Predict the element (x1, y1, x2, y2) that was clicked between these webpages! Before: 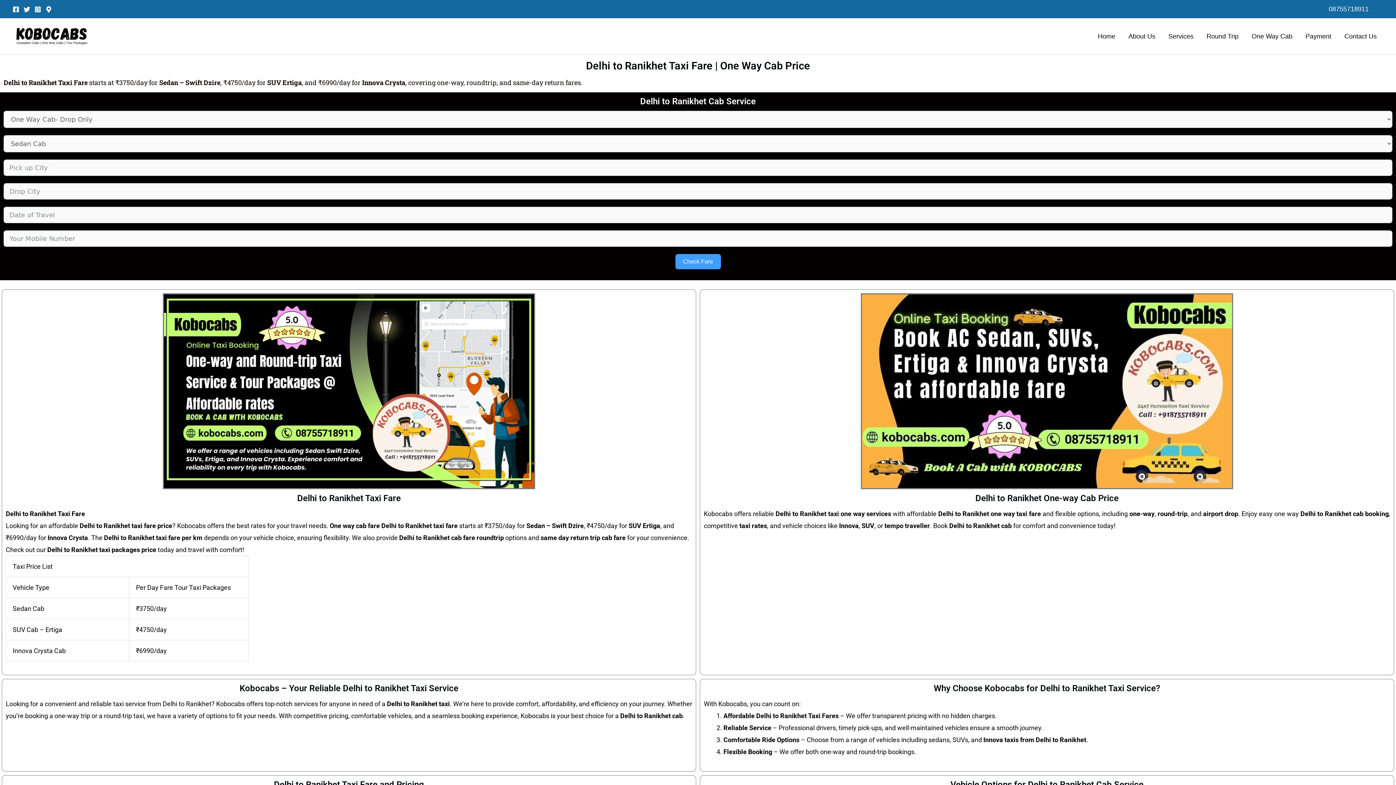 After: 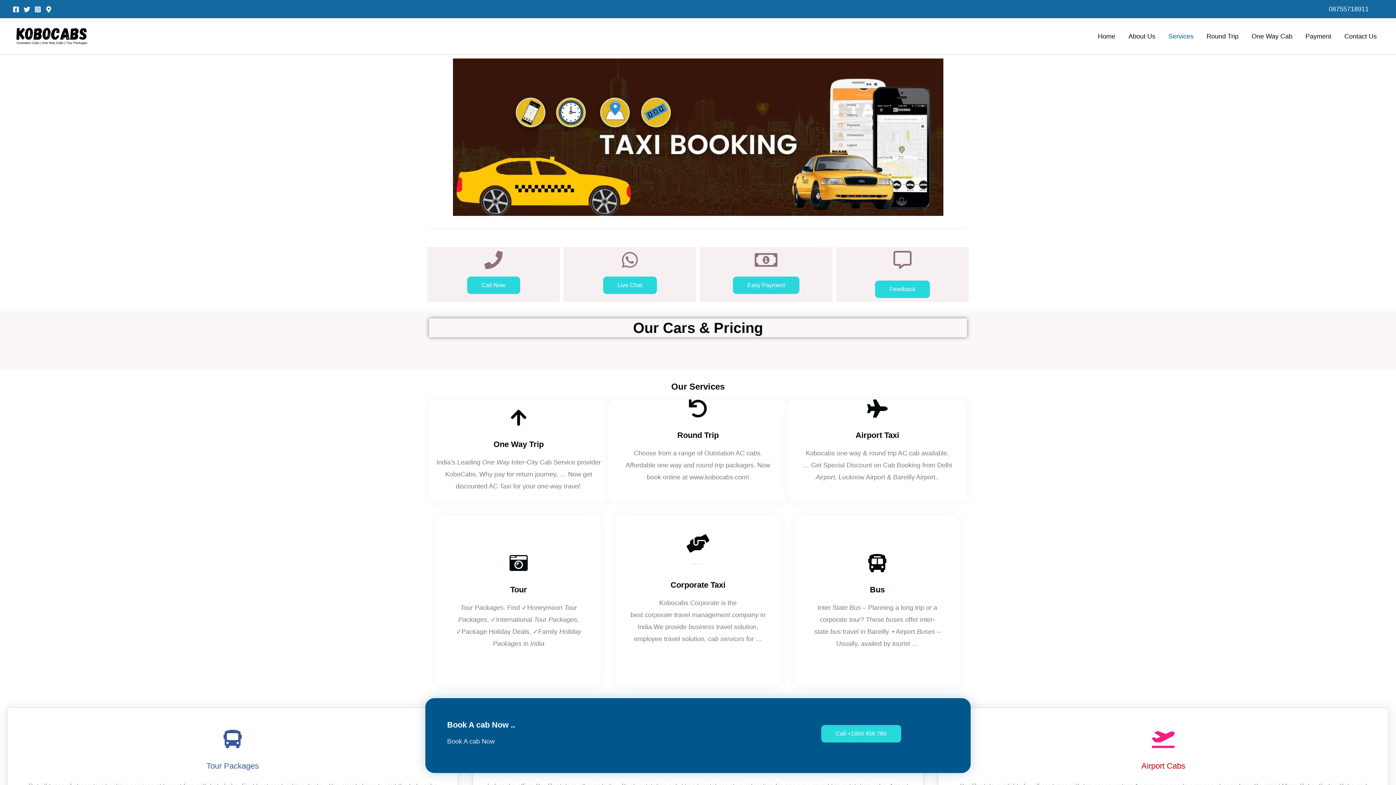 Action: bbox: (1162, 23, 1200, 49) label: Services